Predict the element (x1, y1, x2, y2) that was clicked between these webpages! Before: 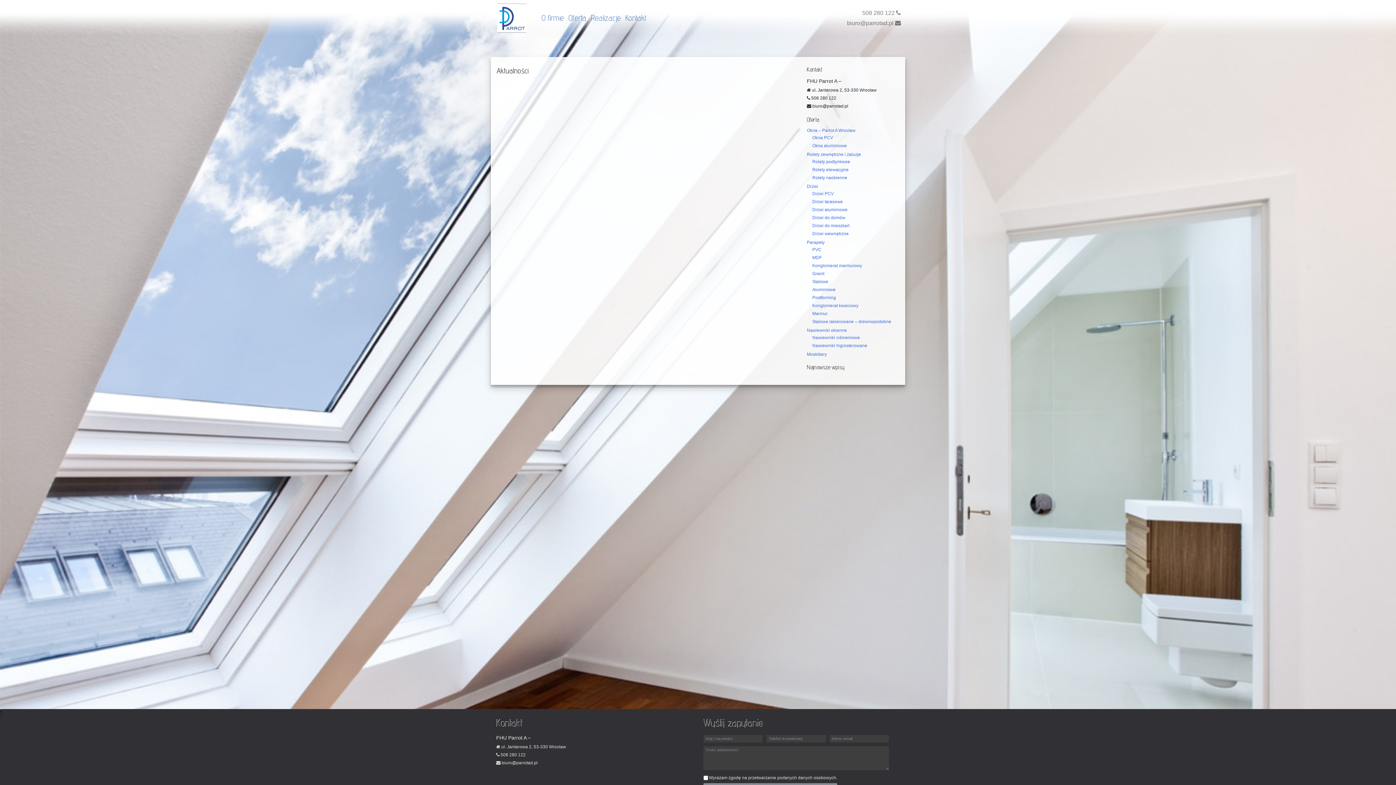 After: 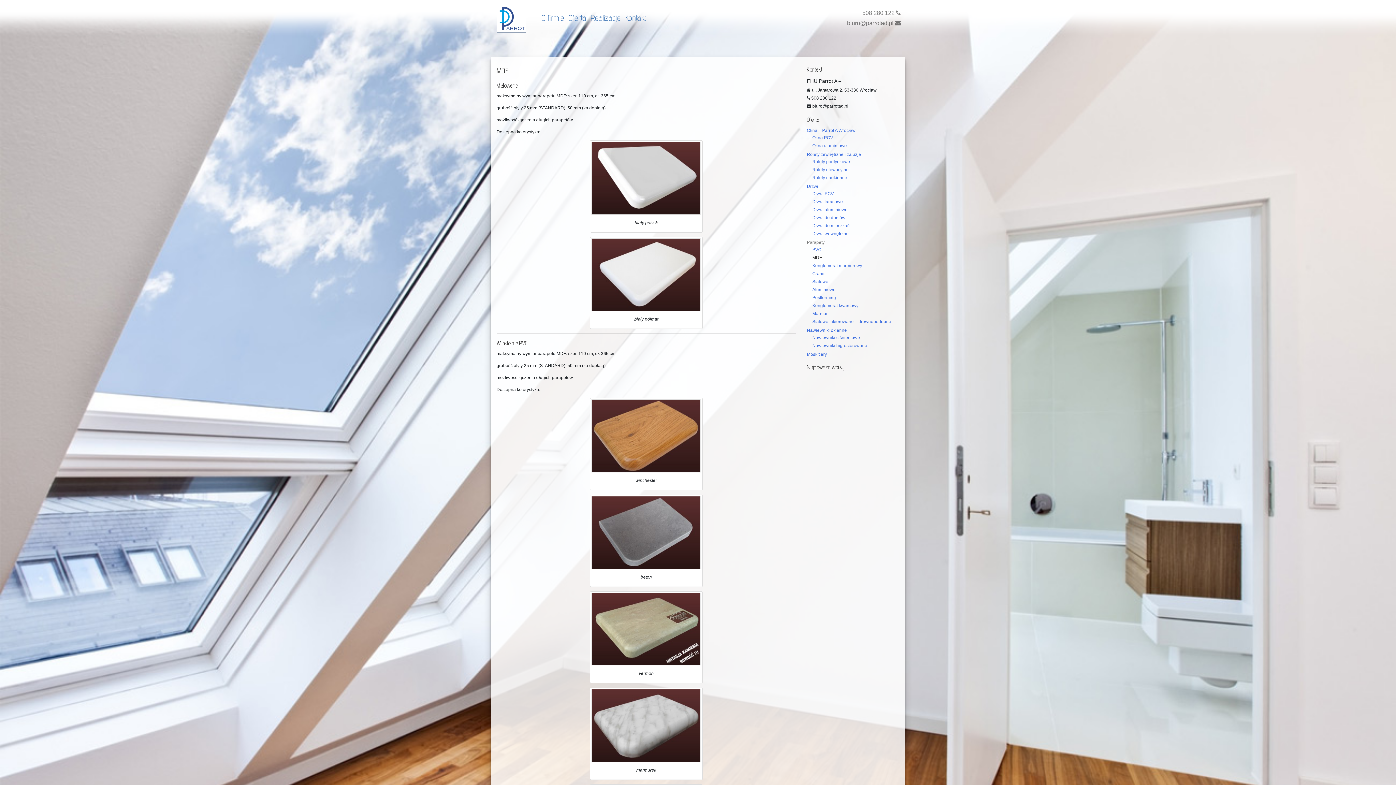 Action: bbox: (812, 255, 822, 260) label: MDF